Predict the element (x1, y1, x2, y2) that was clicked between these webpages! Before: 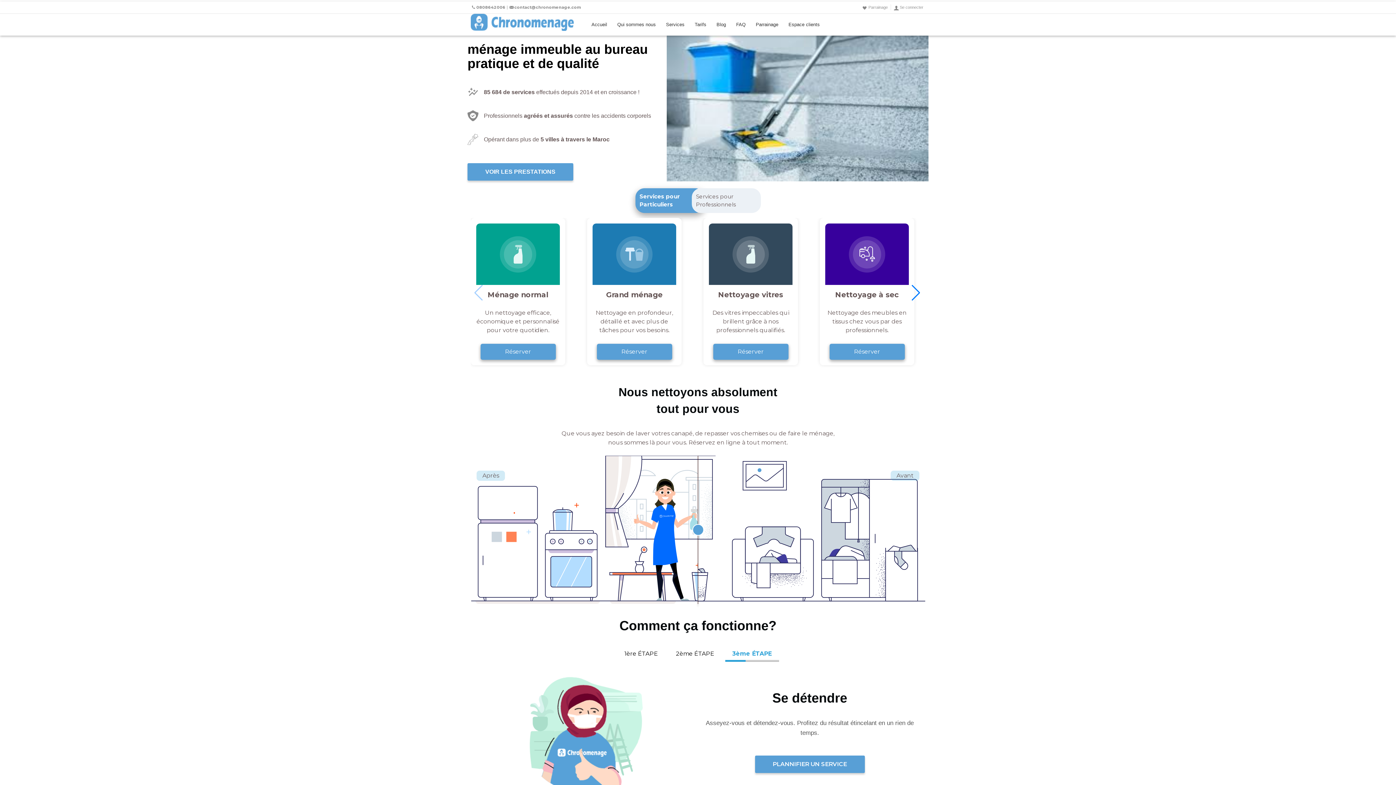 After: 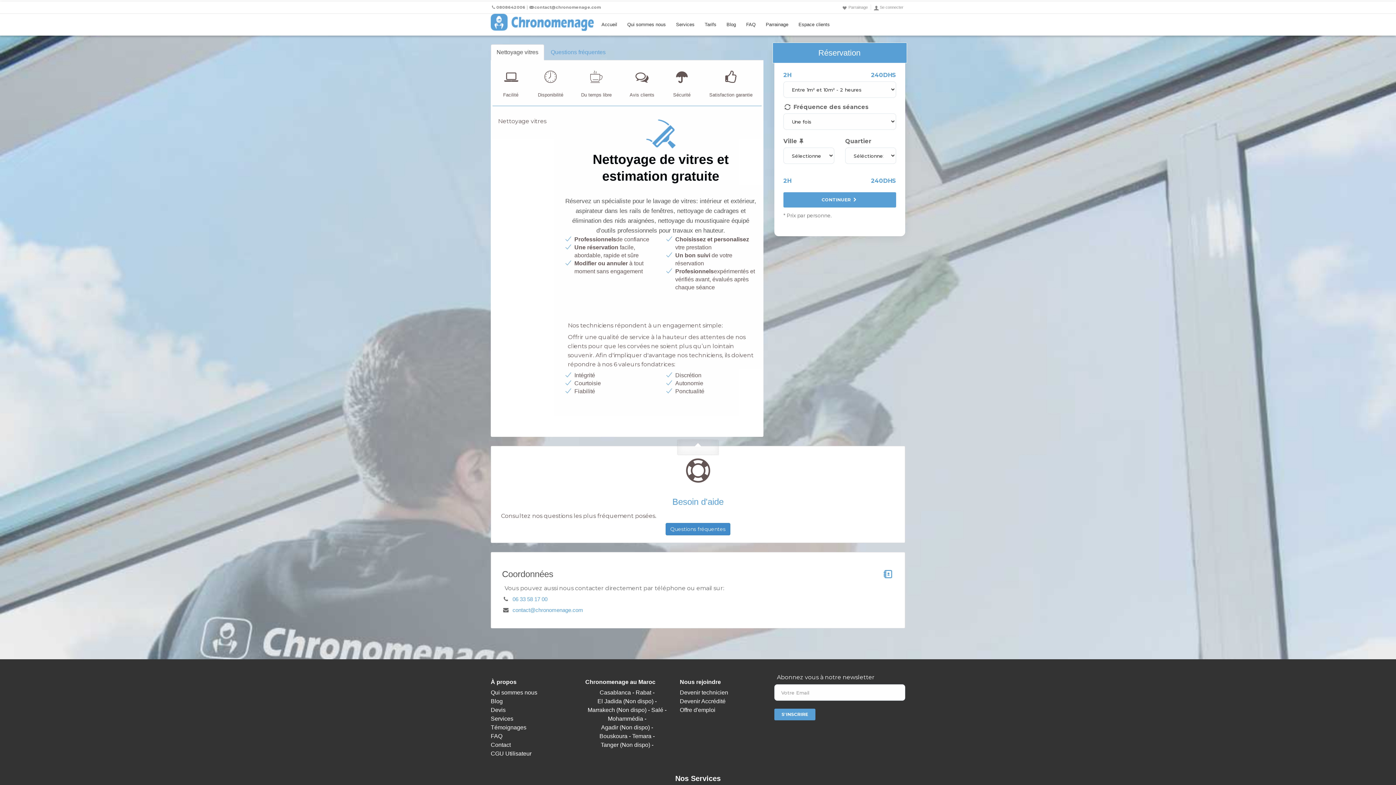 Action: bbox: (713, 344, 788, 360) label: Réserver